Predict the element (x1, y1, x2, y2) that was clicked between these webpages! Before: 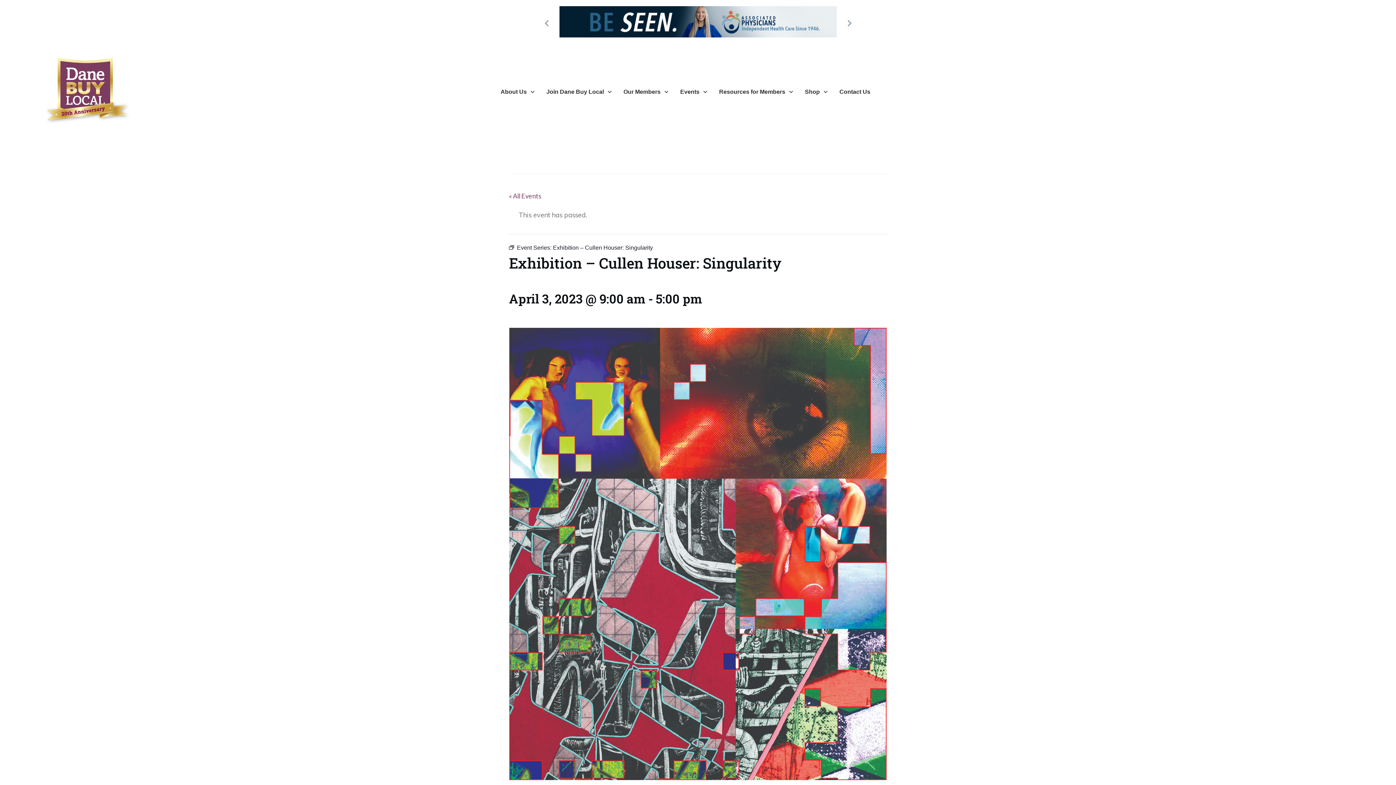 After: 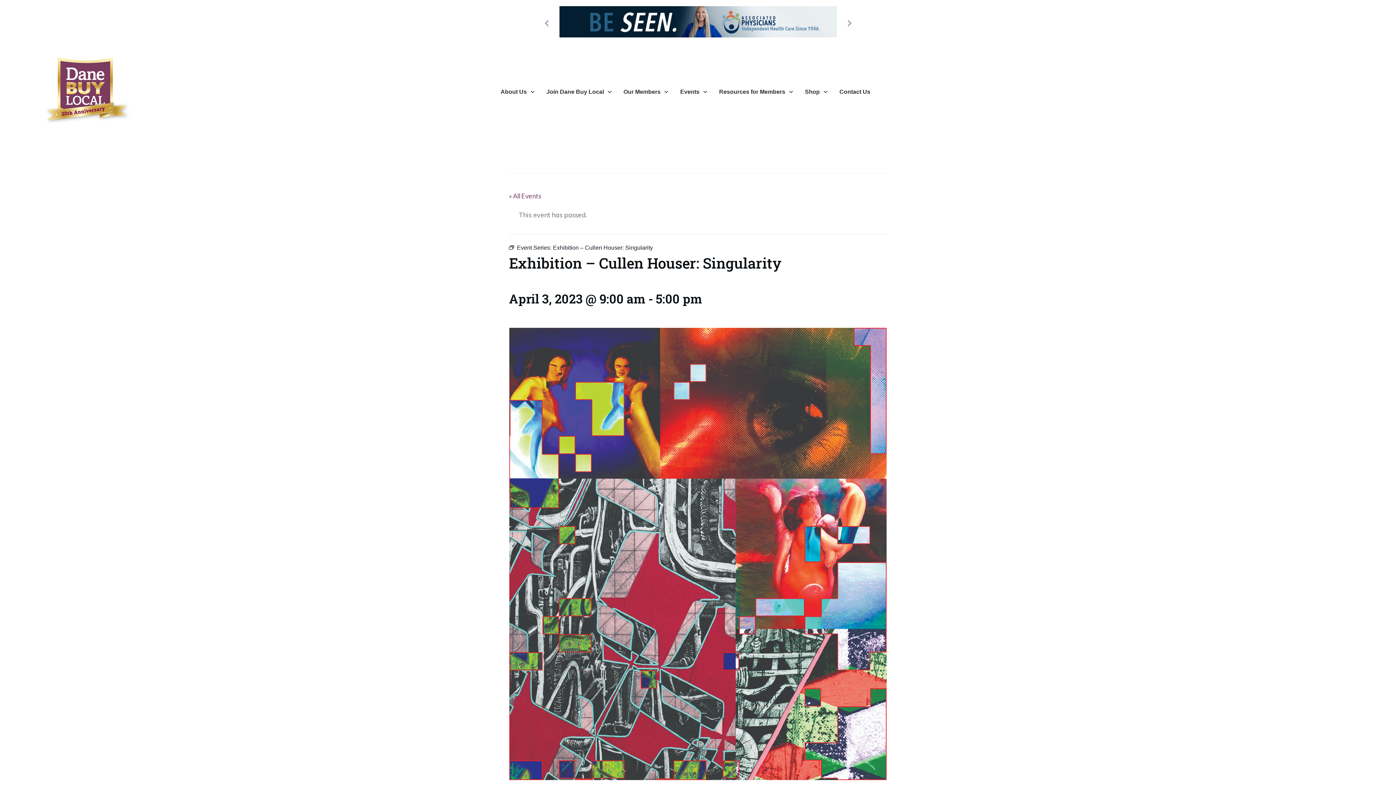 Action: bbox: (559, 6, 836, 37)